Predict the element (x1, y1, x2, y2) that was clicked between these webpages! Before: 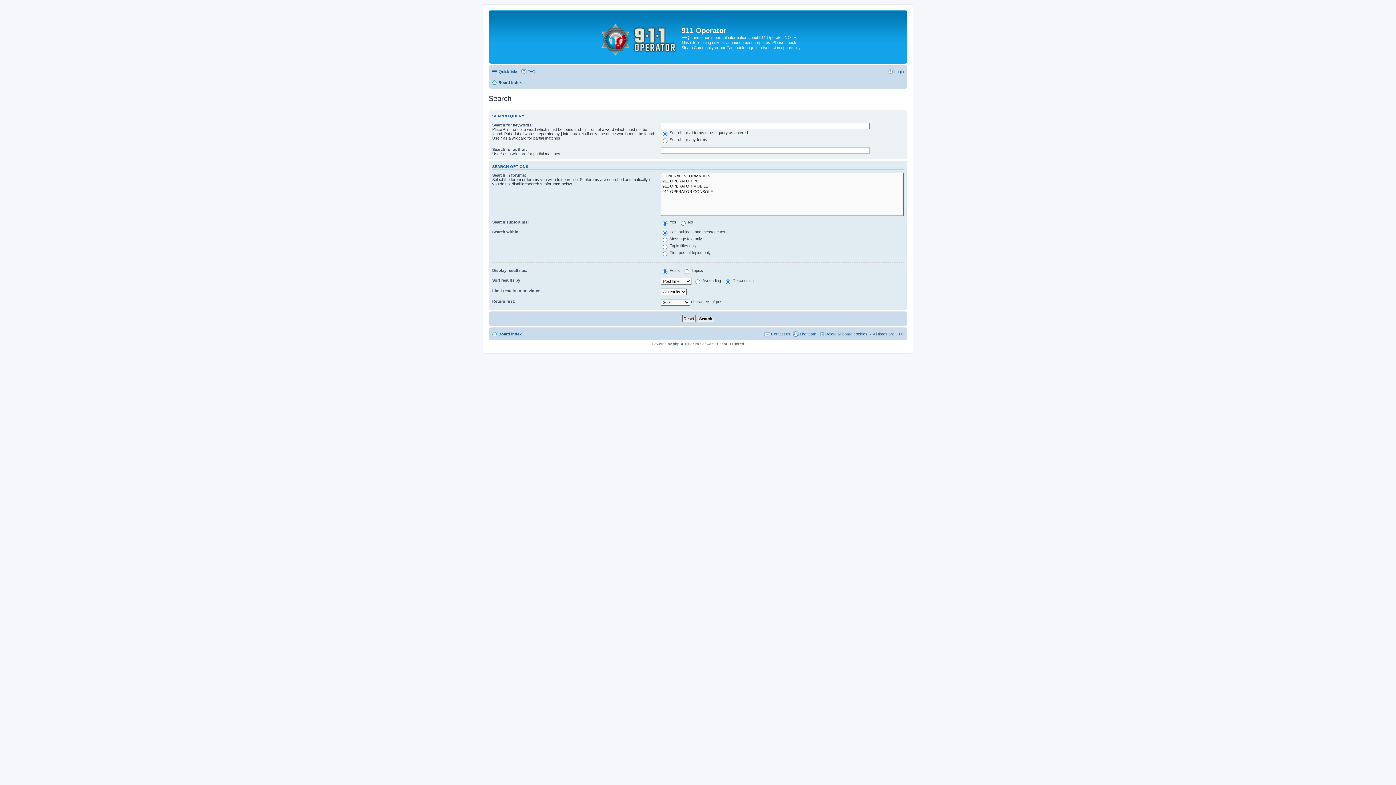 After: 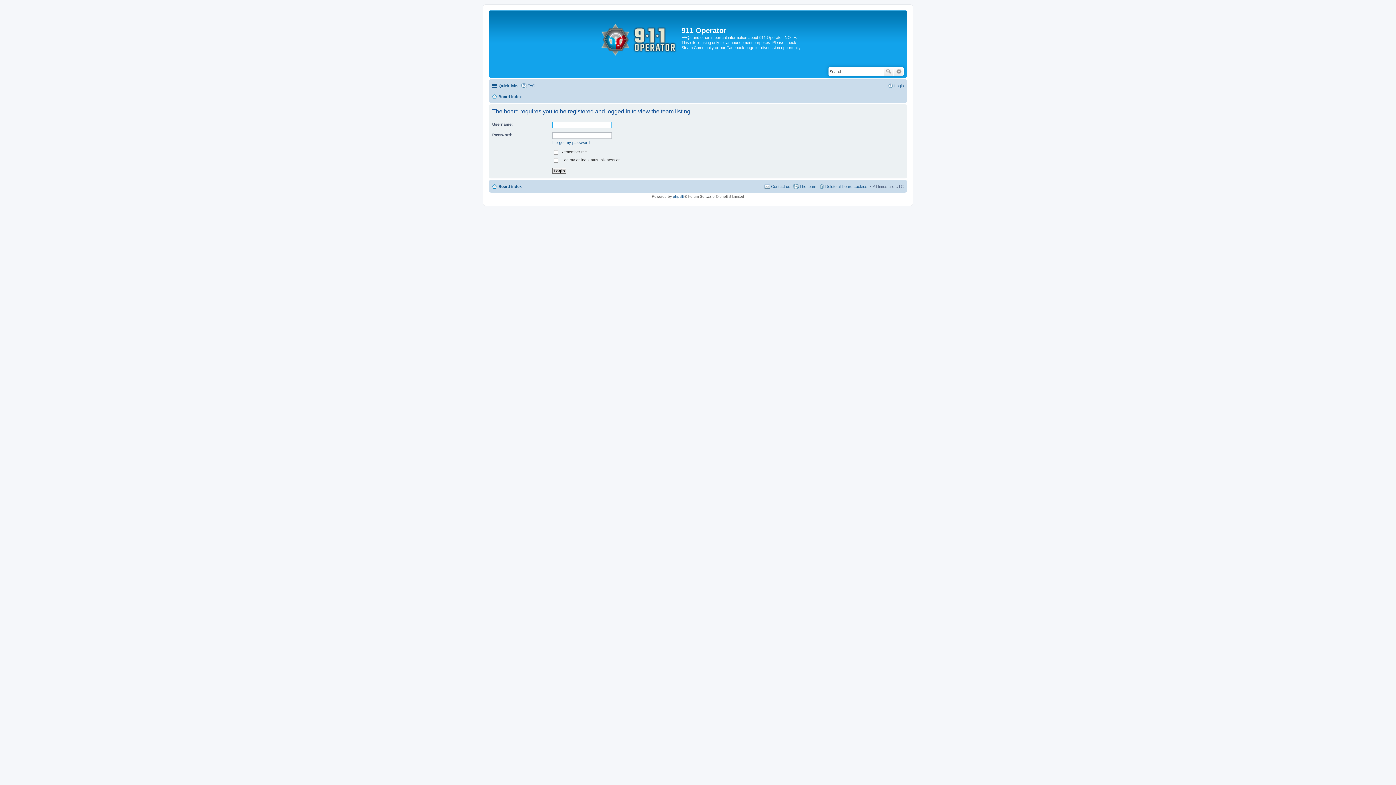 Action: label: The team bbox: (793, 329, 816, 338)